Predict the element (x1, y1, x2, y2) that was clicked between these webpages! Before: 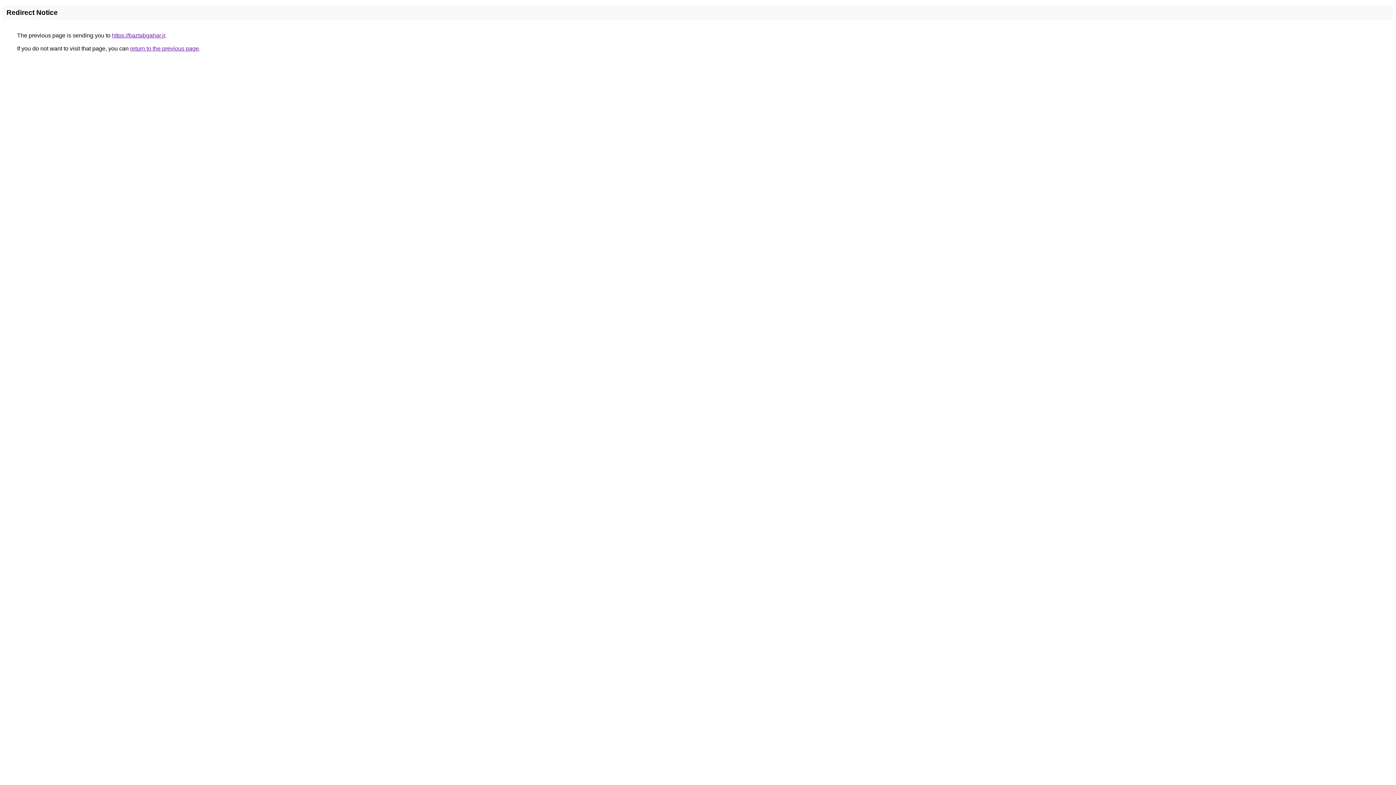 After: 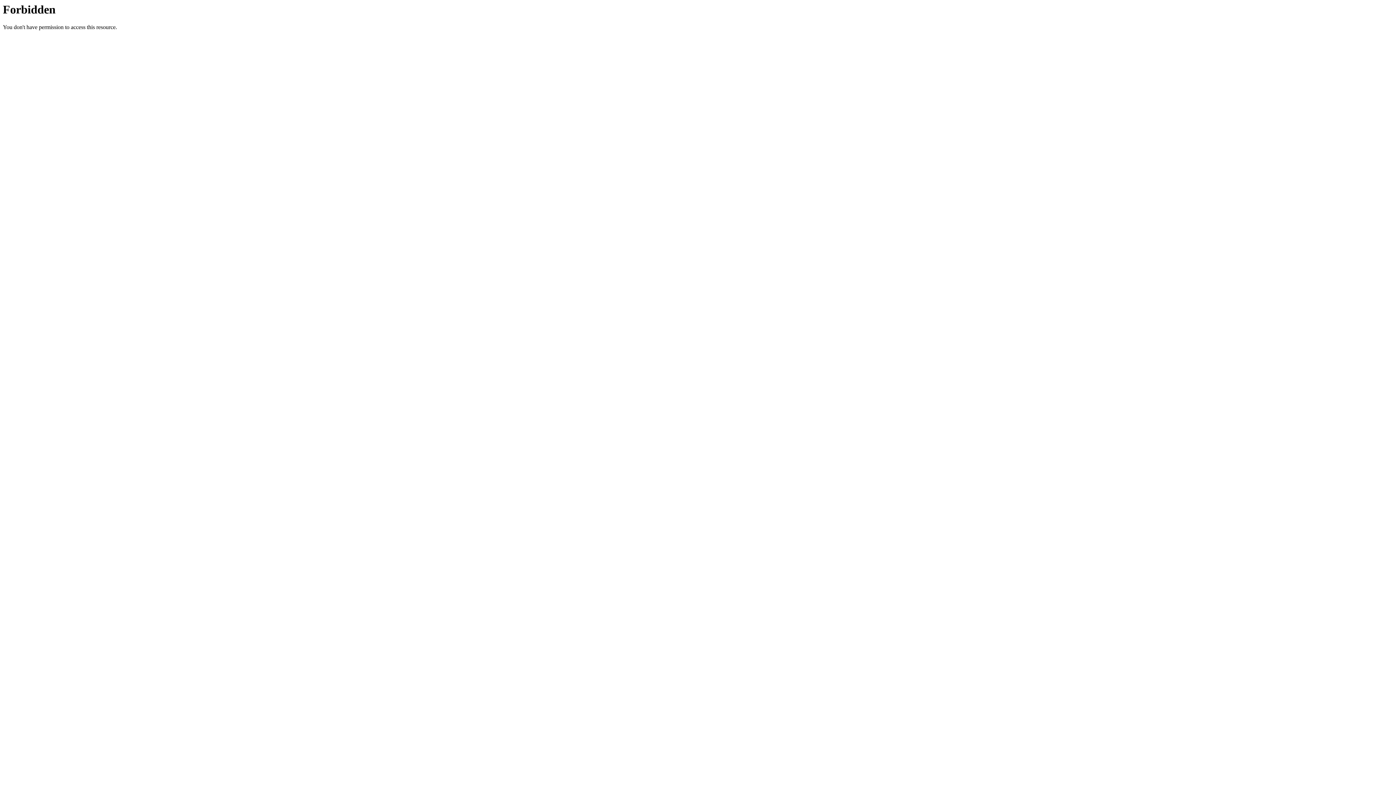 Action: bbox: (112, 32, 165, 38) label: https://baztabgahar.ir